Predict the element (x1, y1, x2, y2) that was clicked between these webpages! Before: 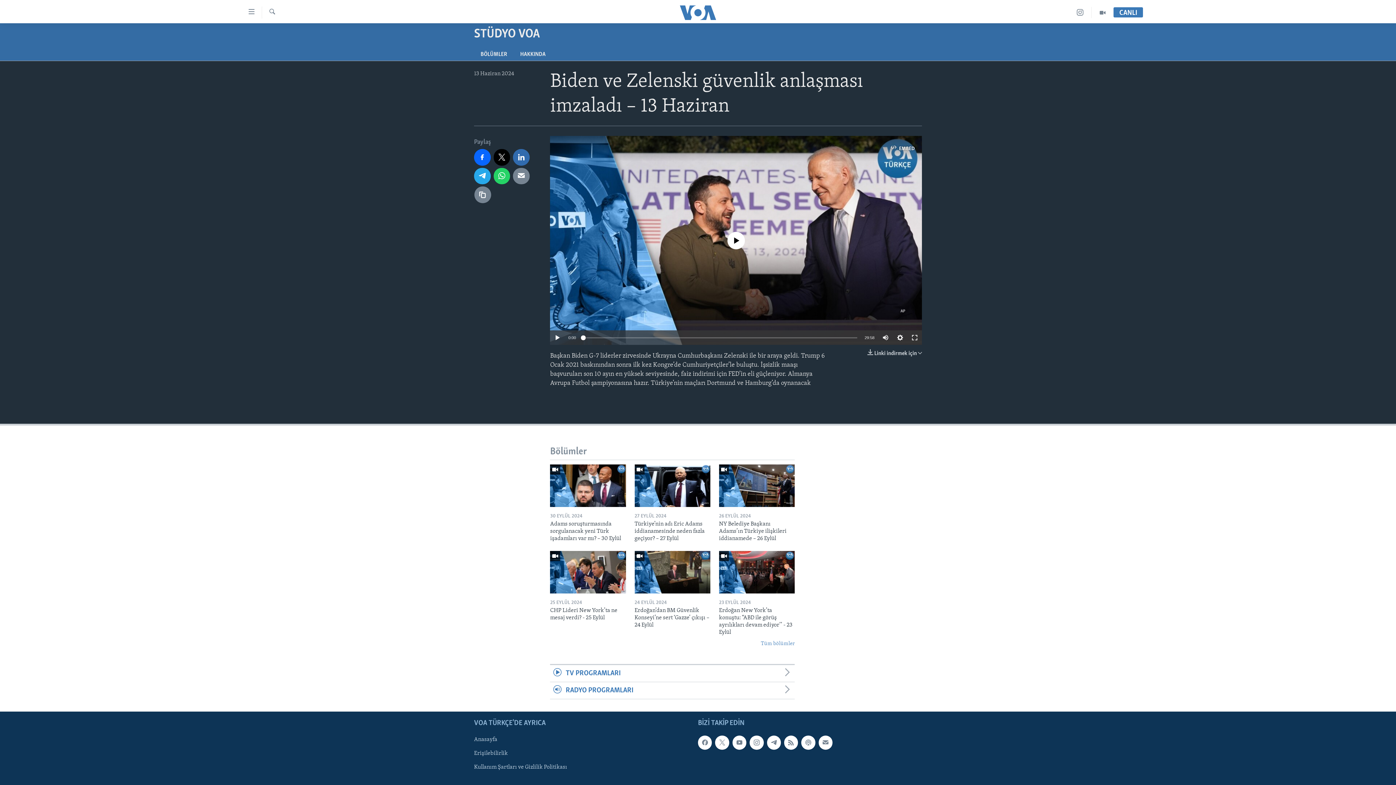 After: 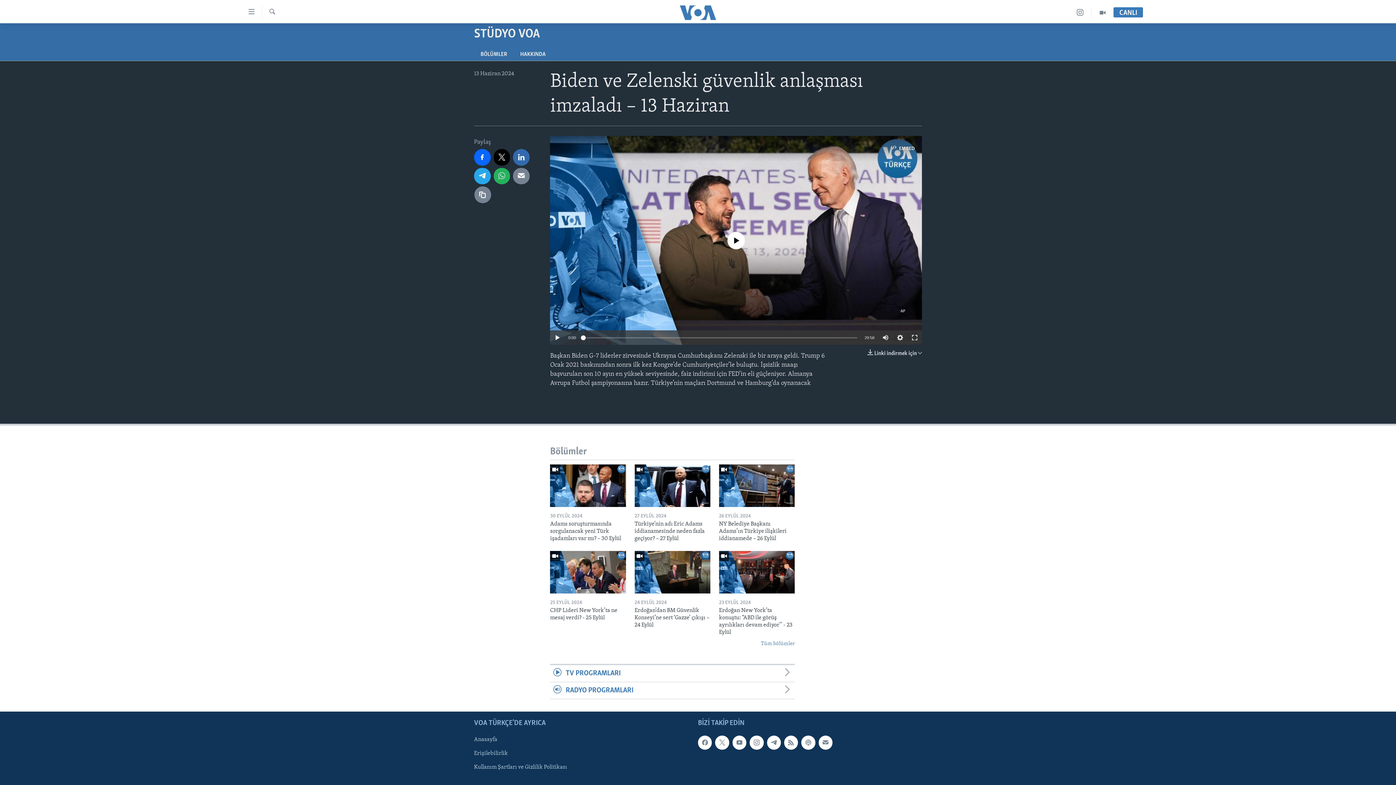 Action: bbox: (493, 167, 510, 184)